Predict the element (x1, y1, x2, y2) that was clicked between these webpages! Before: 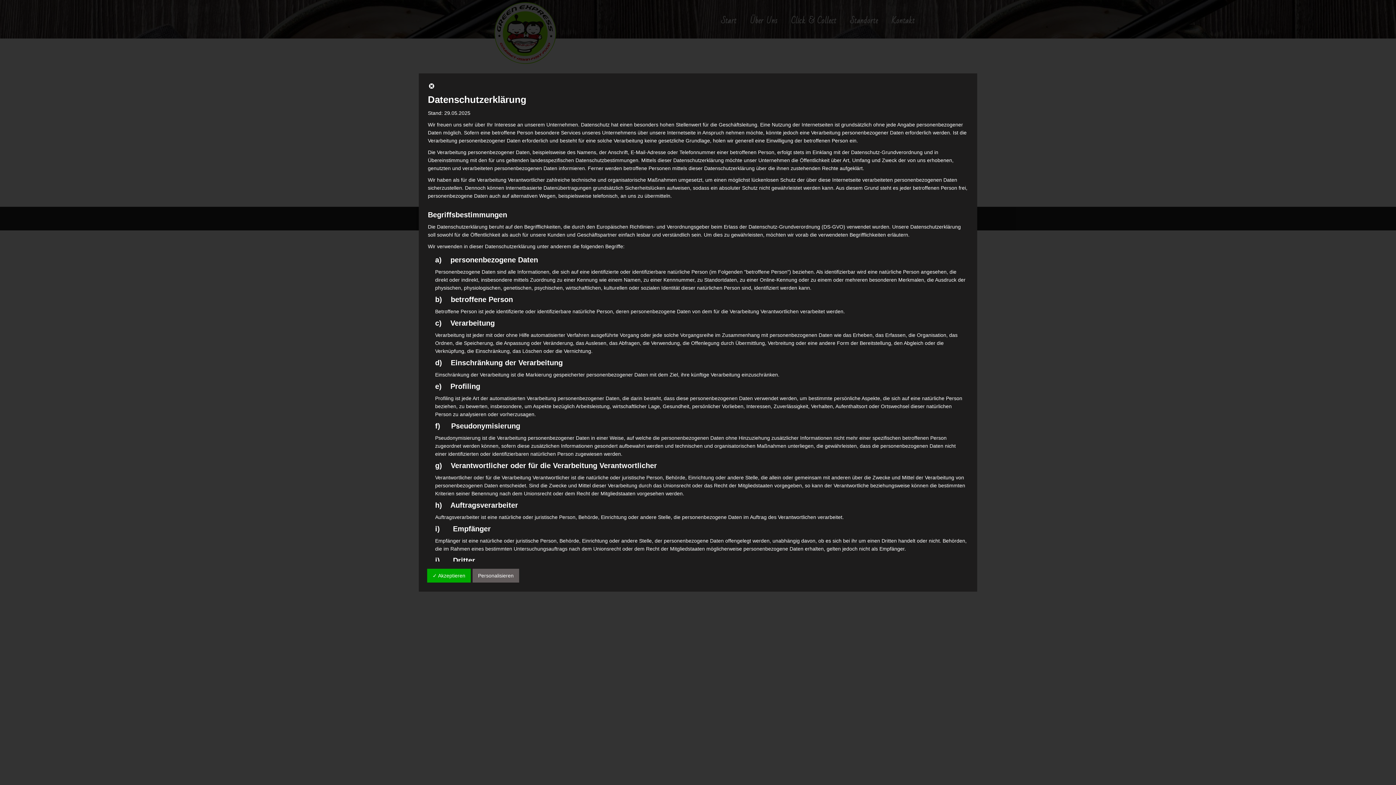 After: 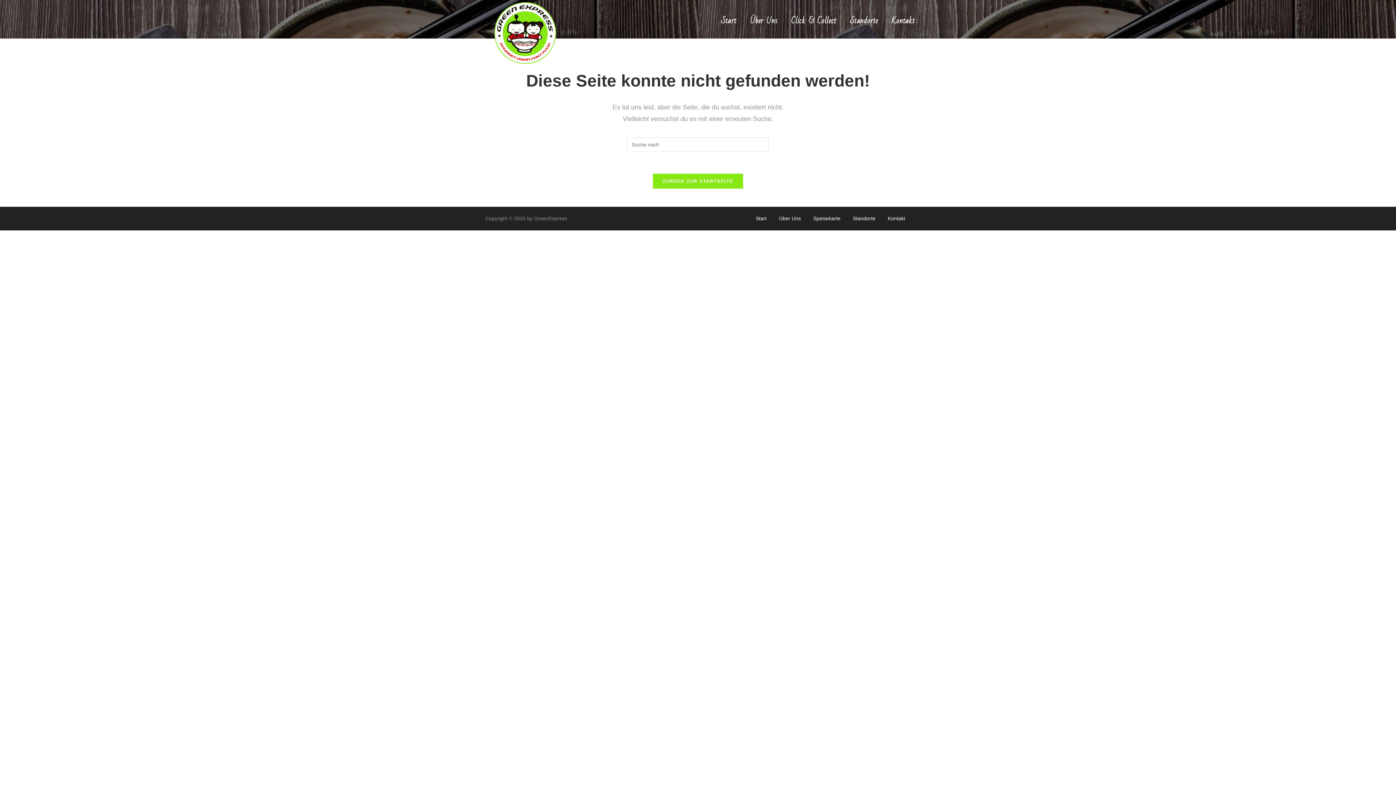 Action: bbox: (428, 84, 435, 90)